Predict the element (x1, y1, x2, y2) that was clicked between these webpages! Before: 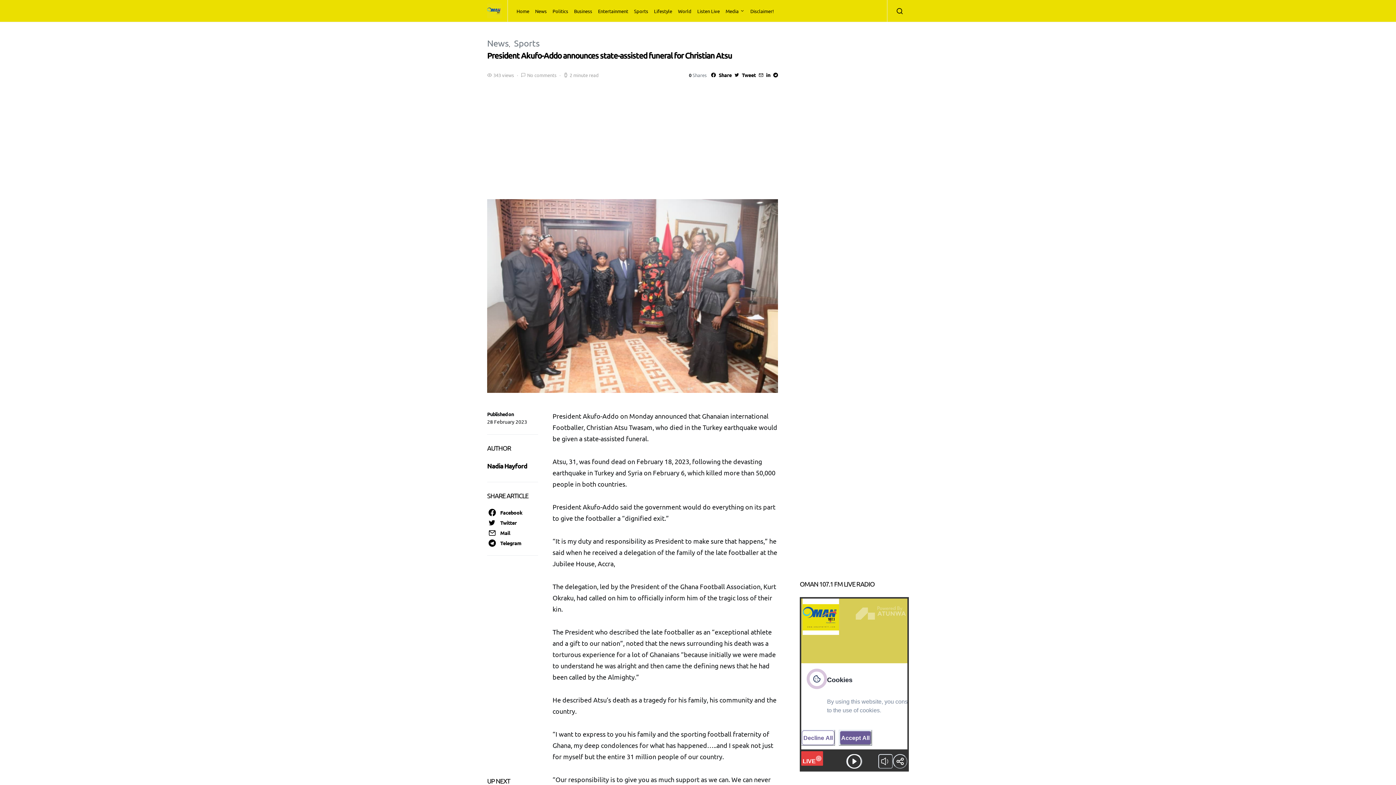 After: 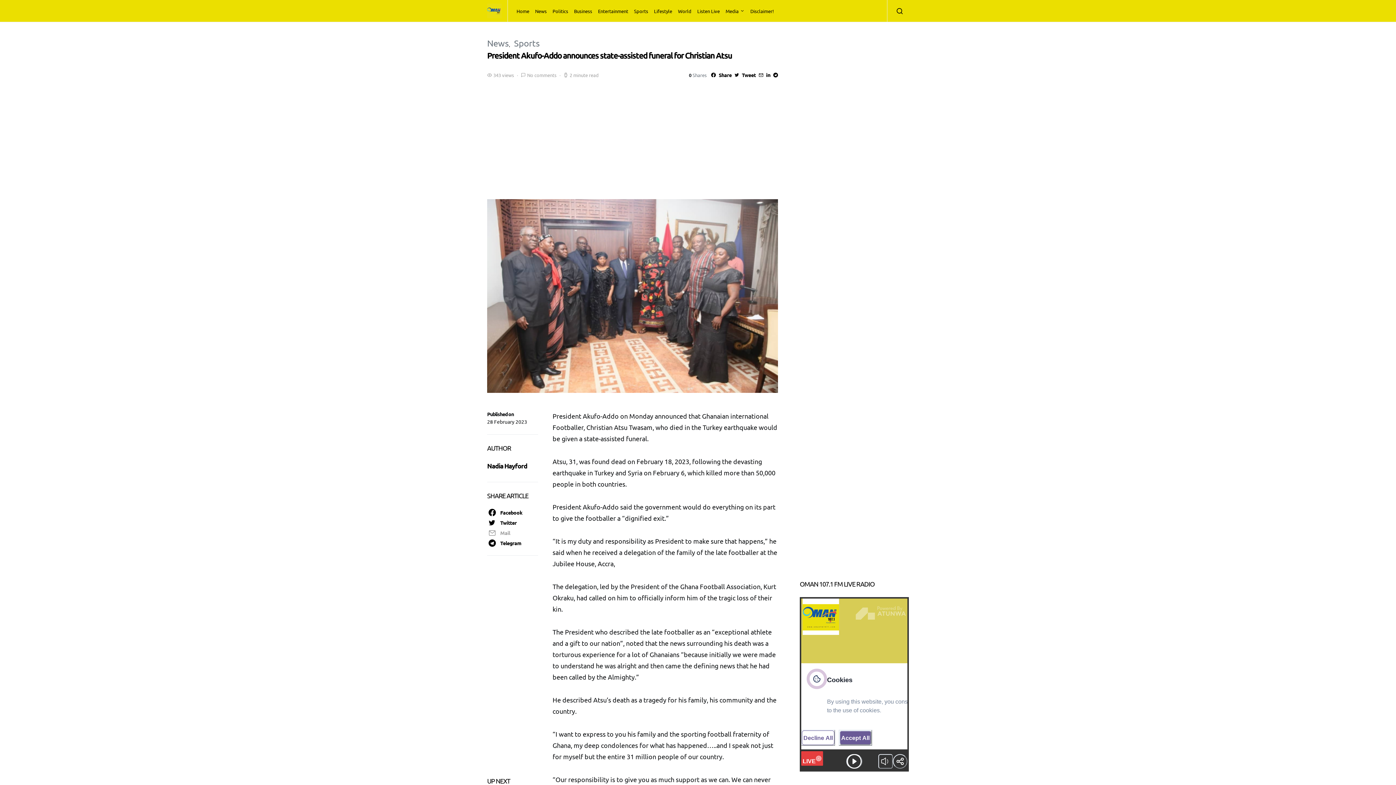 Action: label: Mail bbox: (485, 528, 539, 538)